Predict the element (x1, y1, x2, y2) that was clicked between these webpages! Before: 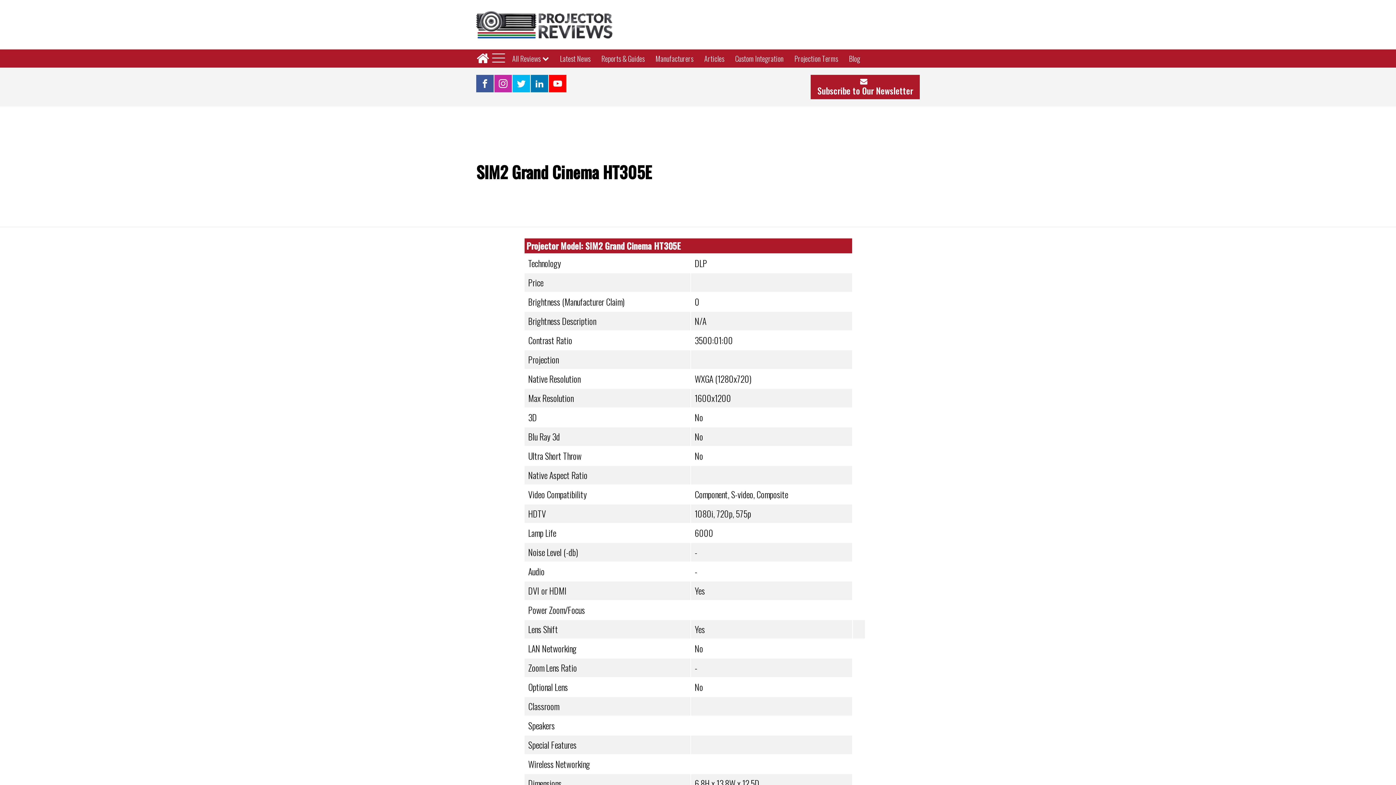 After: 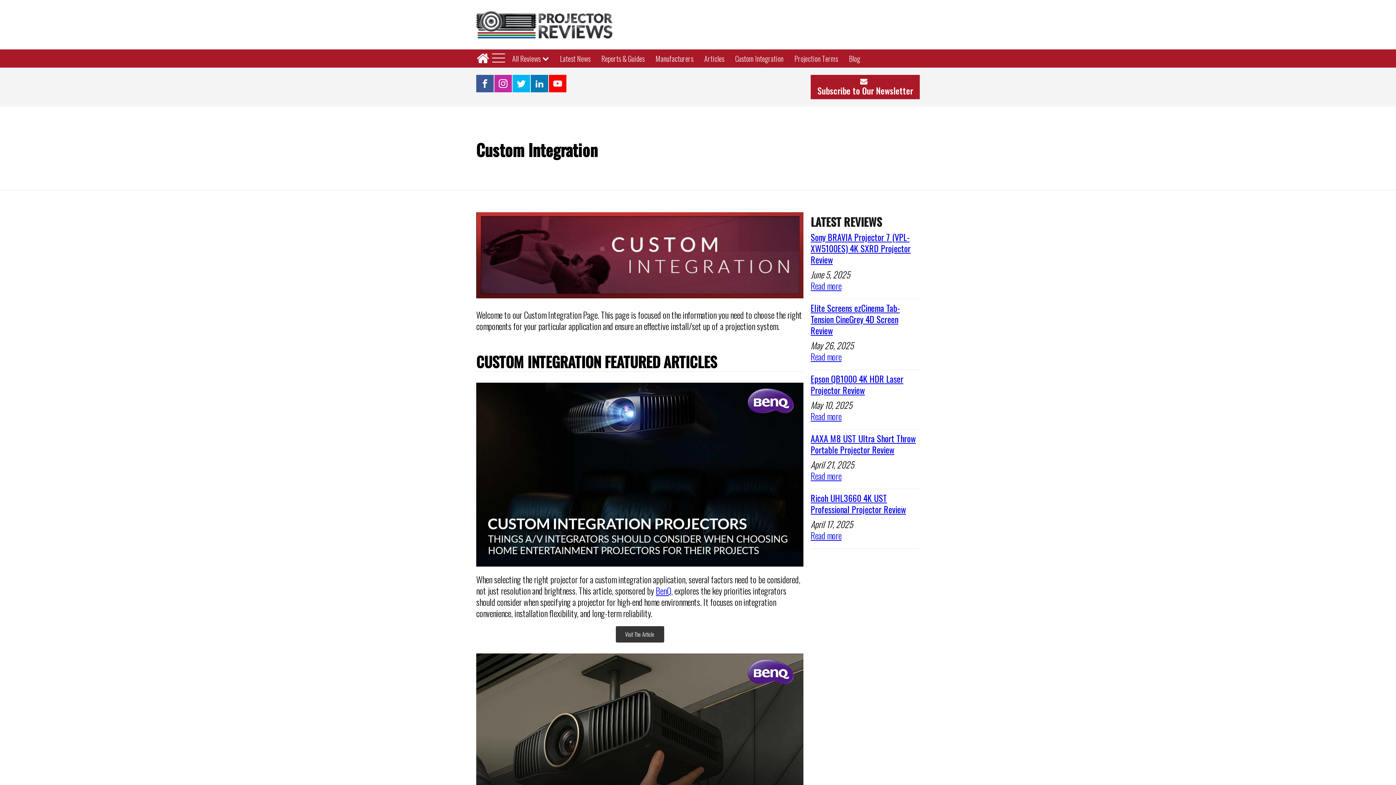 Action: label: Custom Integration bbox: (729, 49, 789, 67)